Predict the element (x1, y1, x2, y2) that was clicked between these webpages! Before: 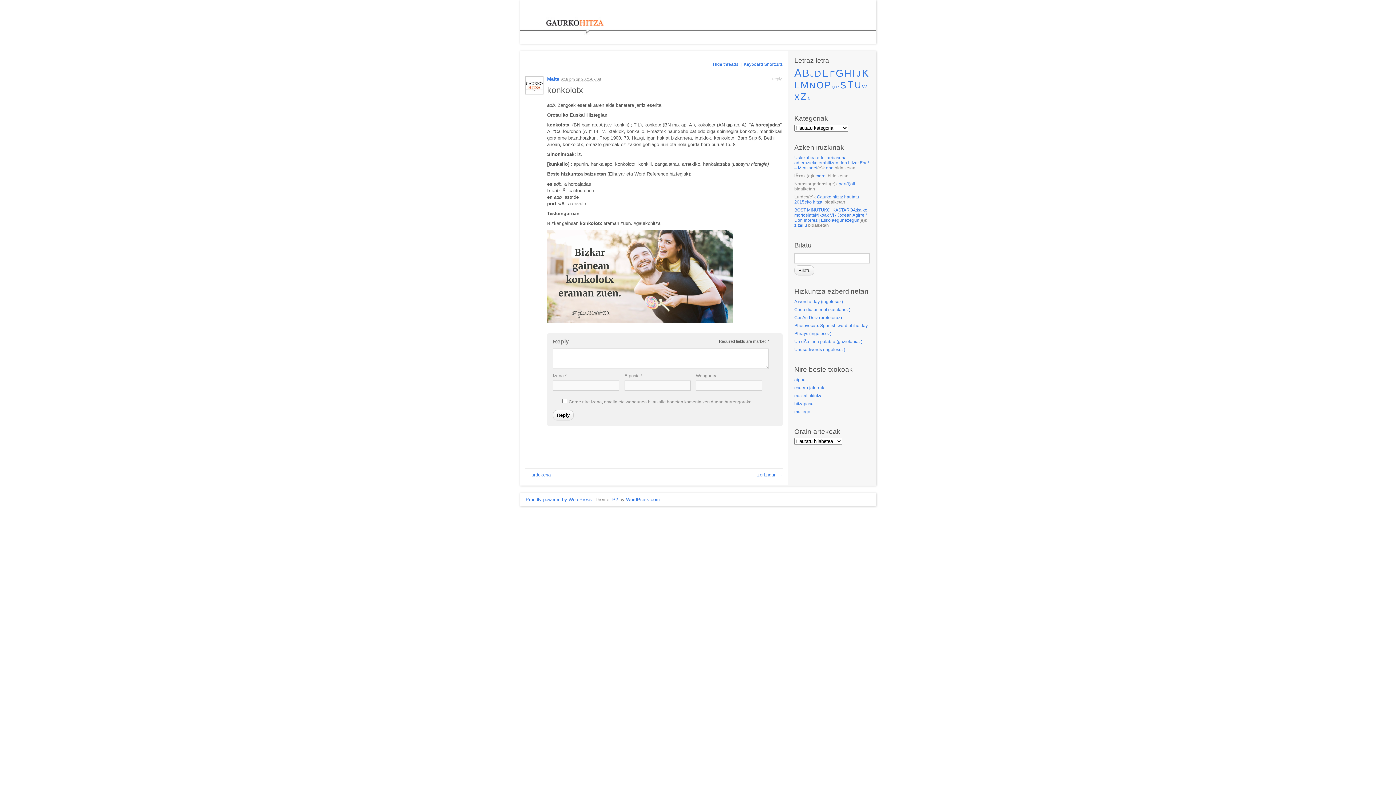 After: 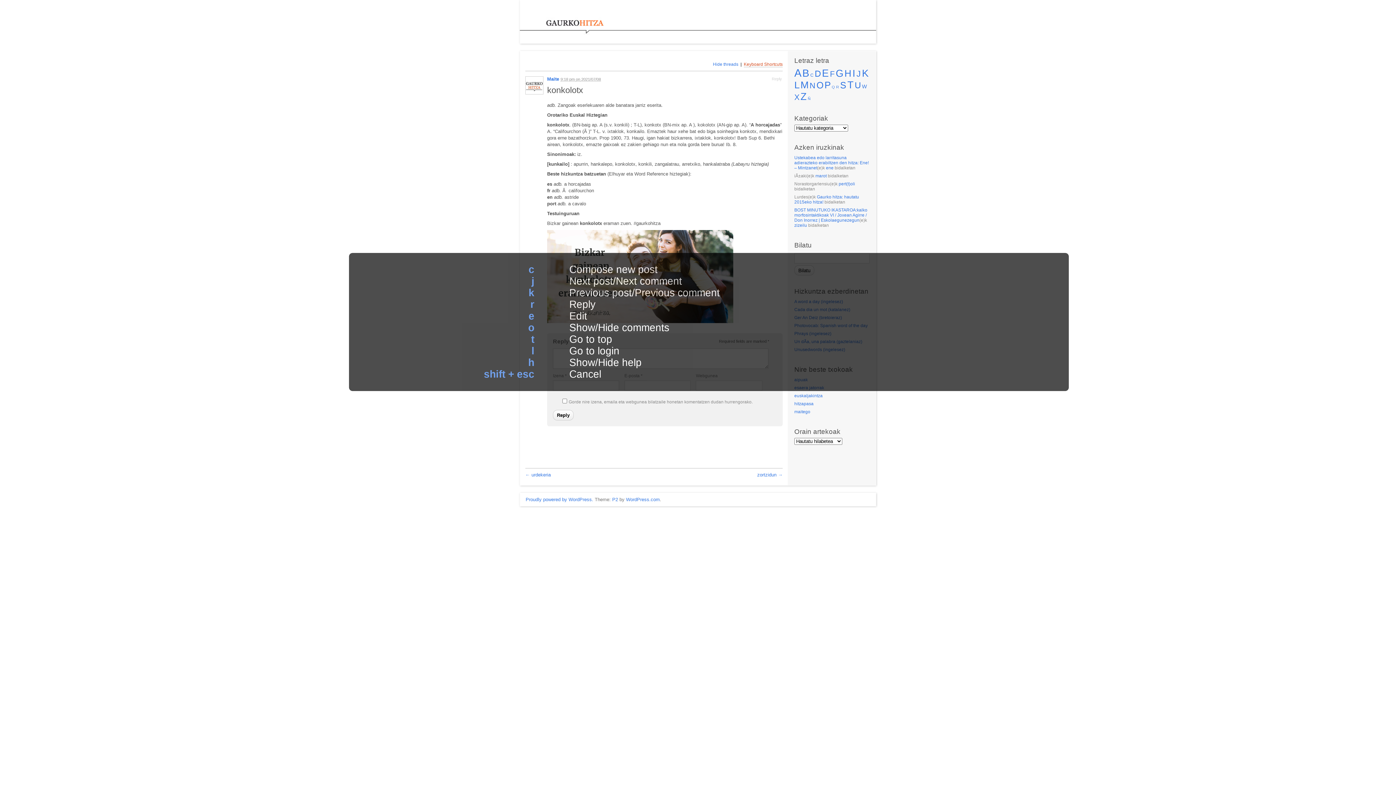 Action: label: Keyboard Shortcuts bbox: (744, 61, 782, 66)